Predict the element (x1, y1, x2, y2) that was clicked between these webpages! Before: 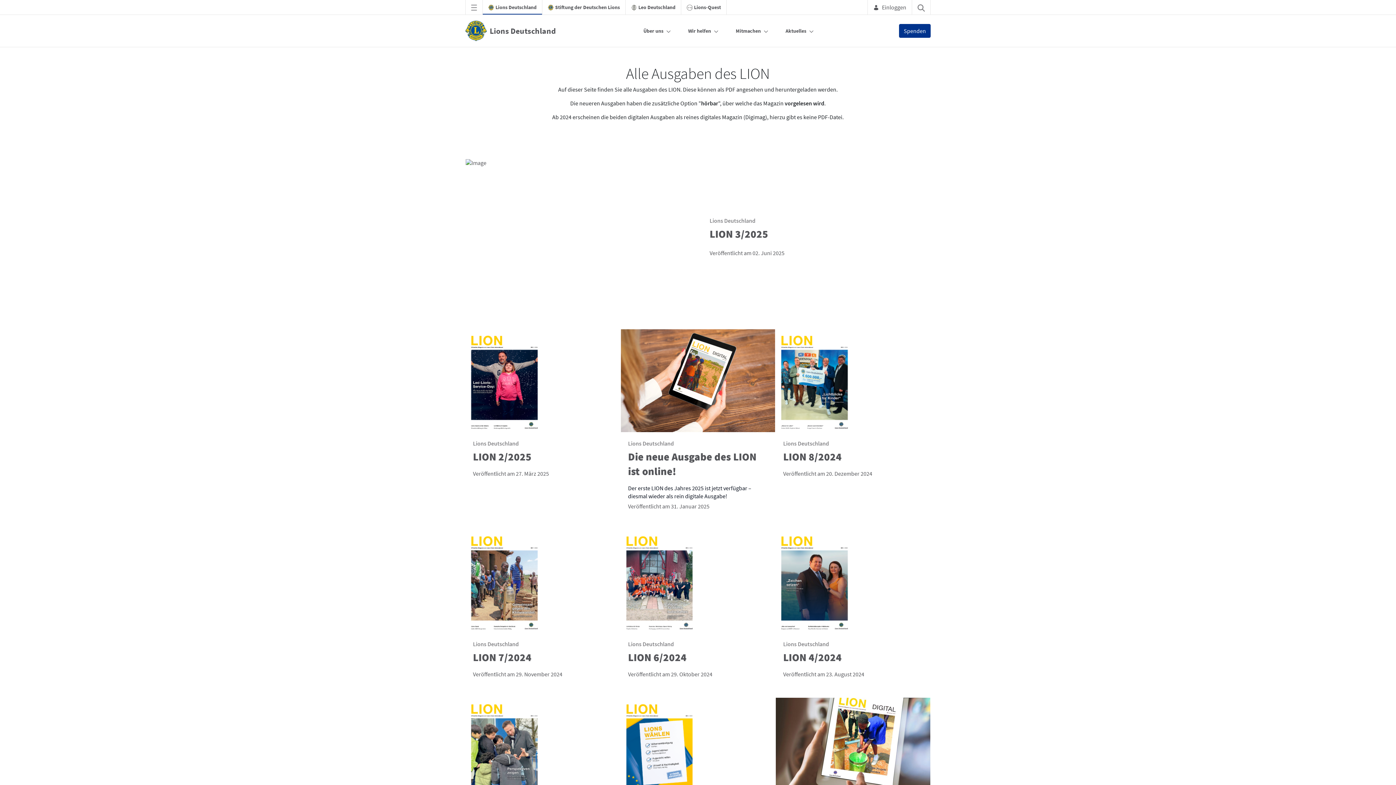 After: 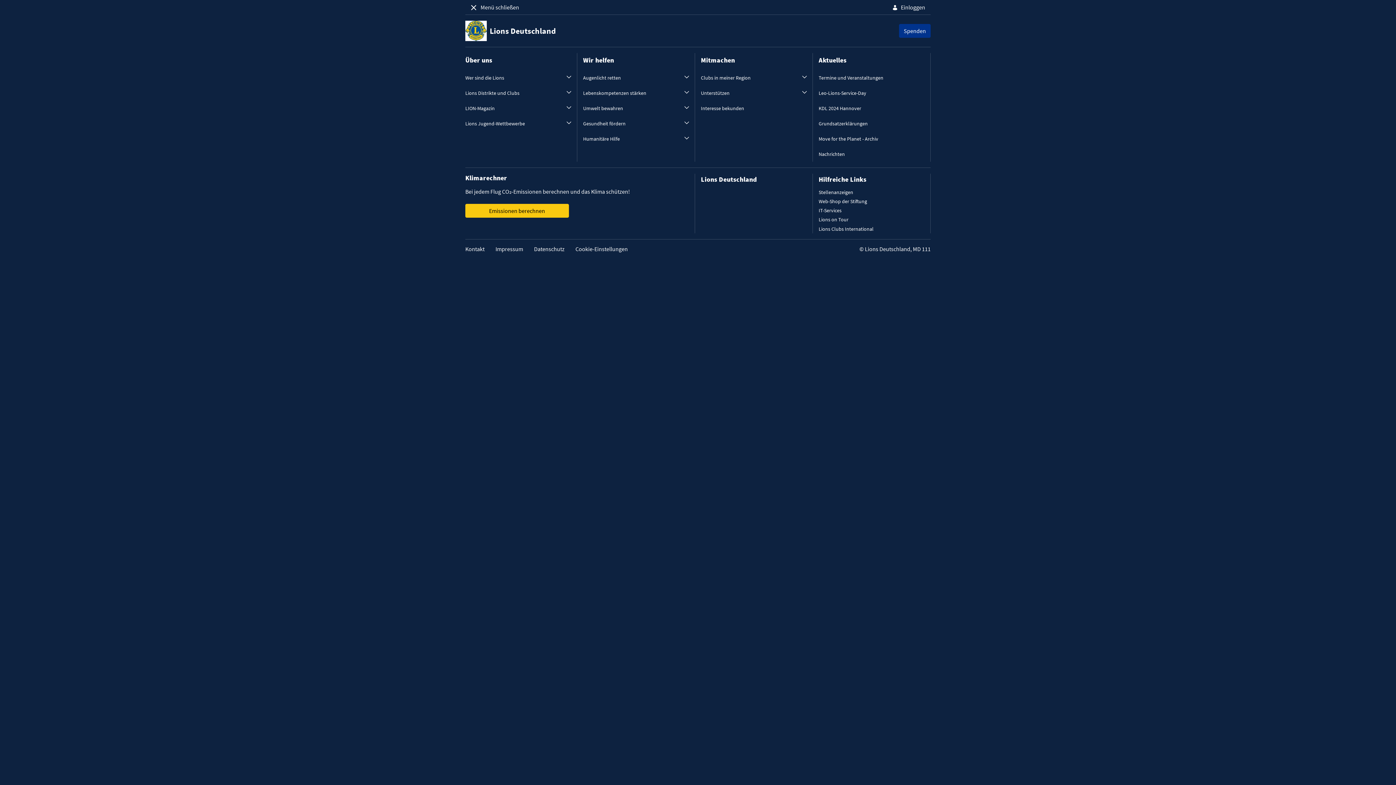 Action: bbox: (471, 3, 477, 10)